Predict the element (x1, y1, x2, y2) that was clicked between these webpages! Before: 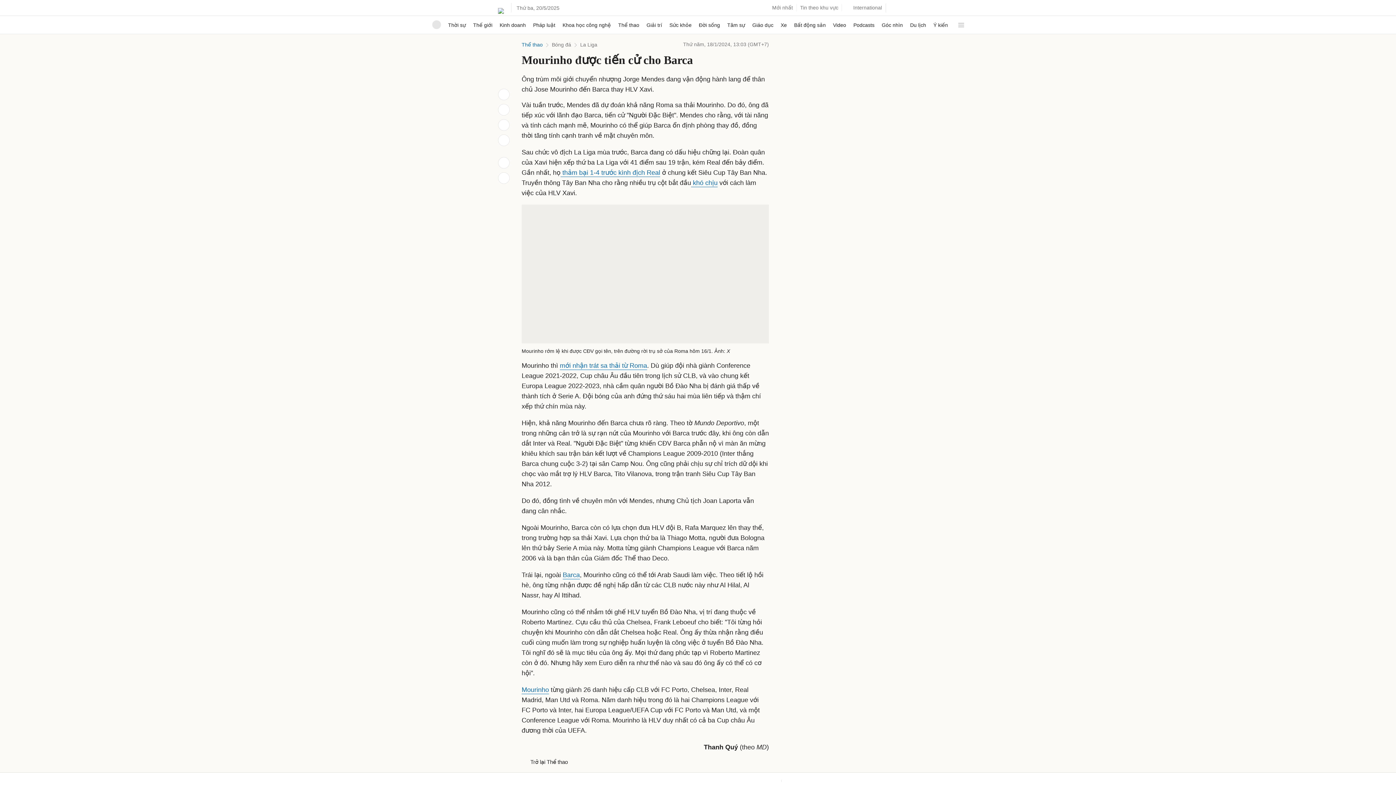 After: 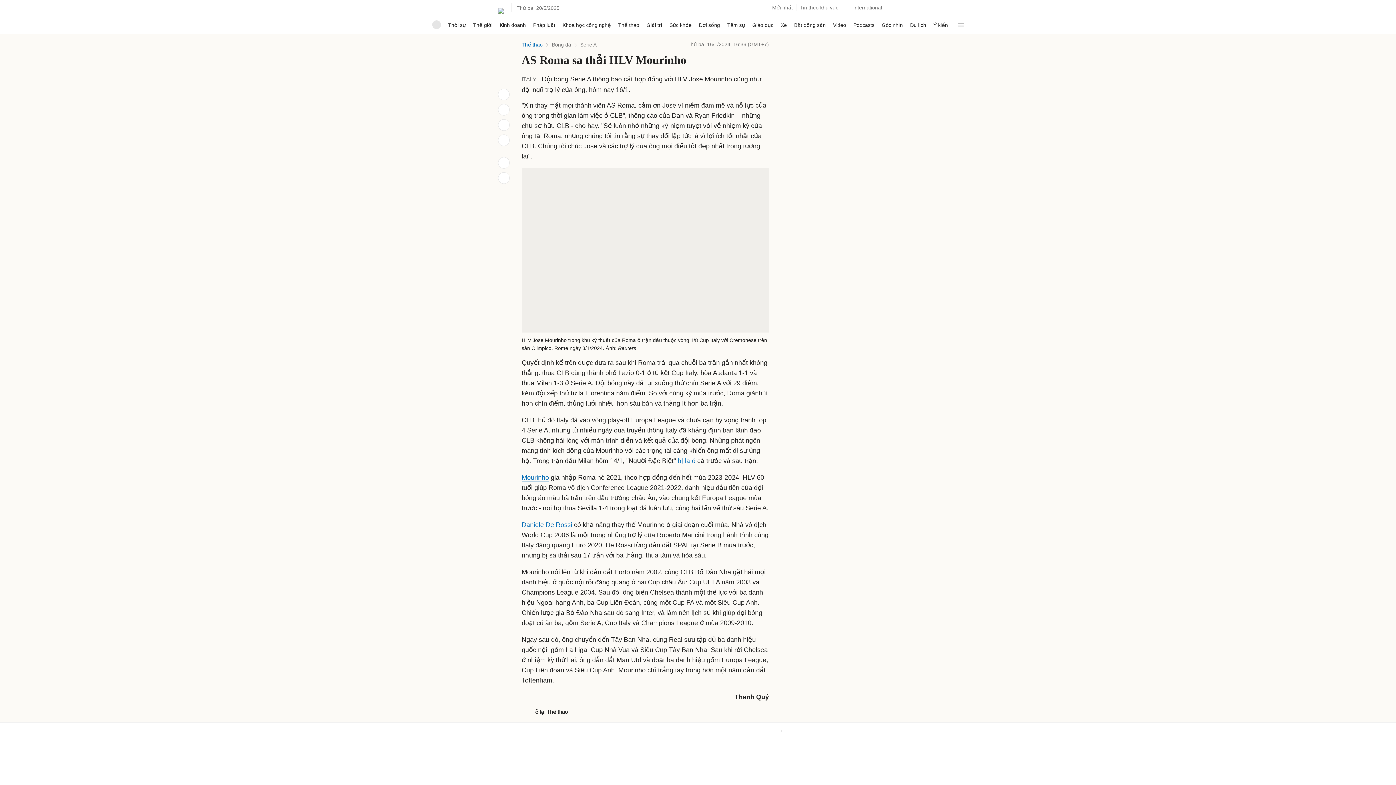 Action: label: mới nhận trát sa thải từ Roma bbox: (560, 362, 647, 370)